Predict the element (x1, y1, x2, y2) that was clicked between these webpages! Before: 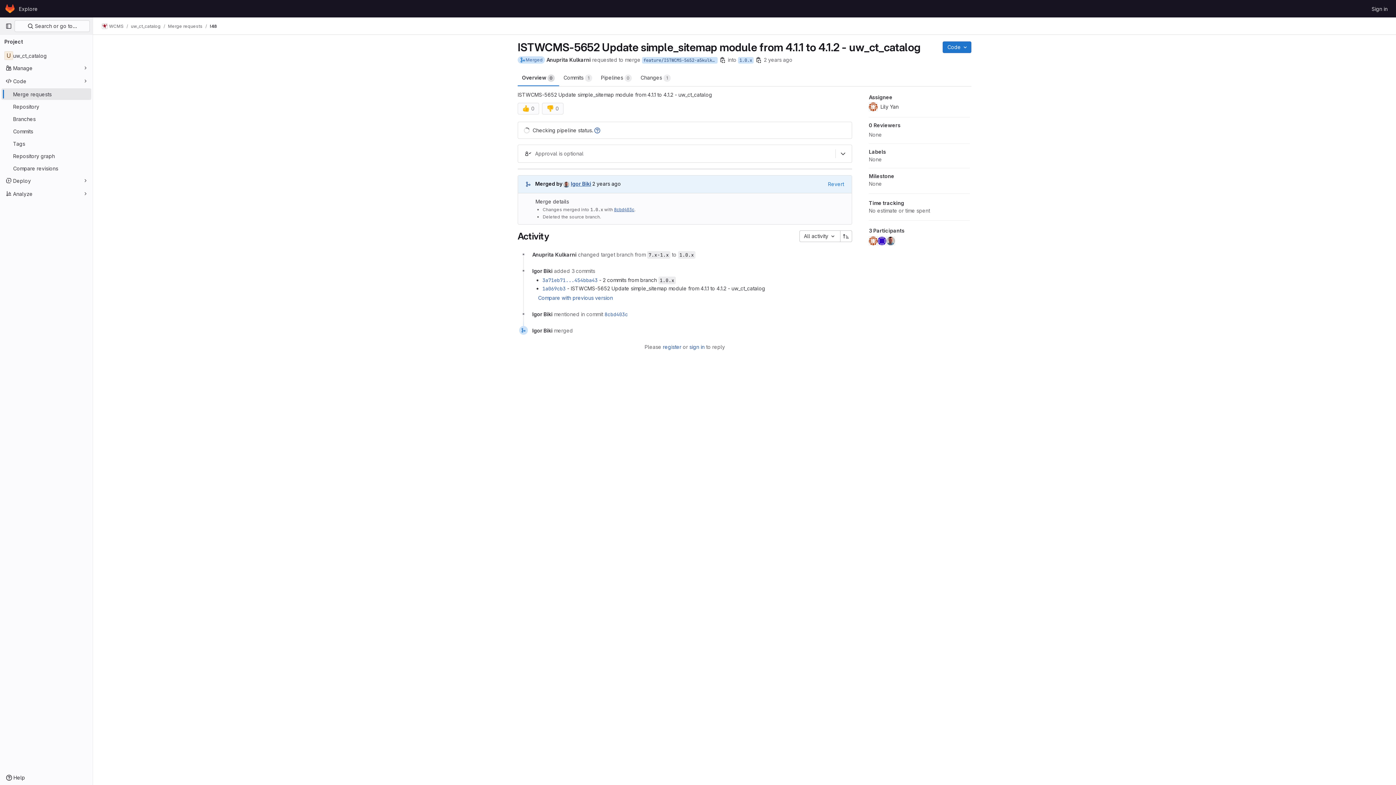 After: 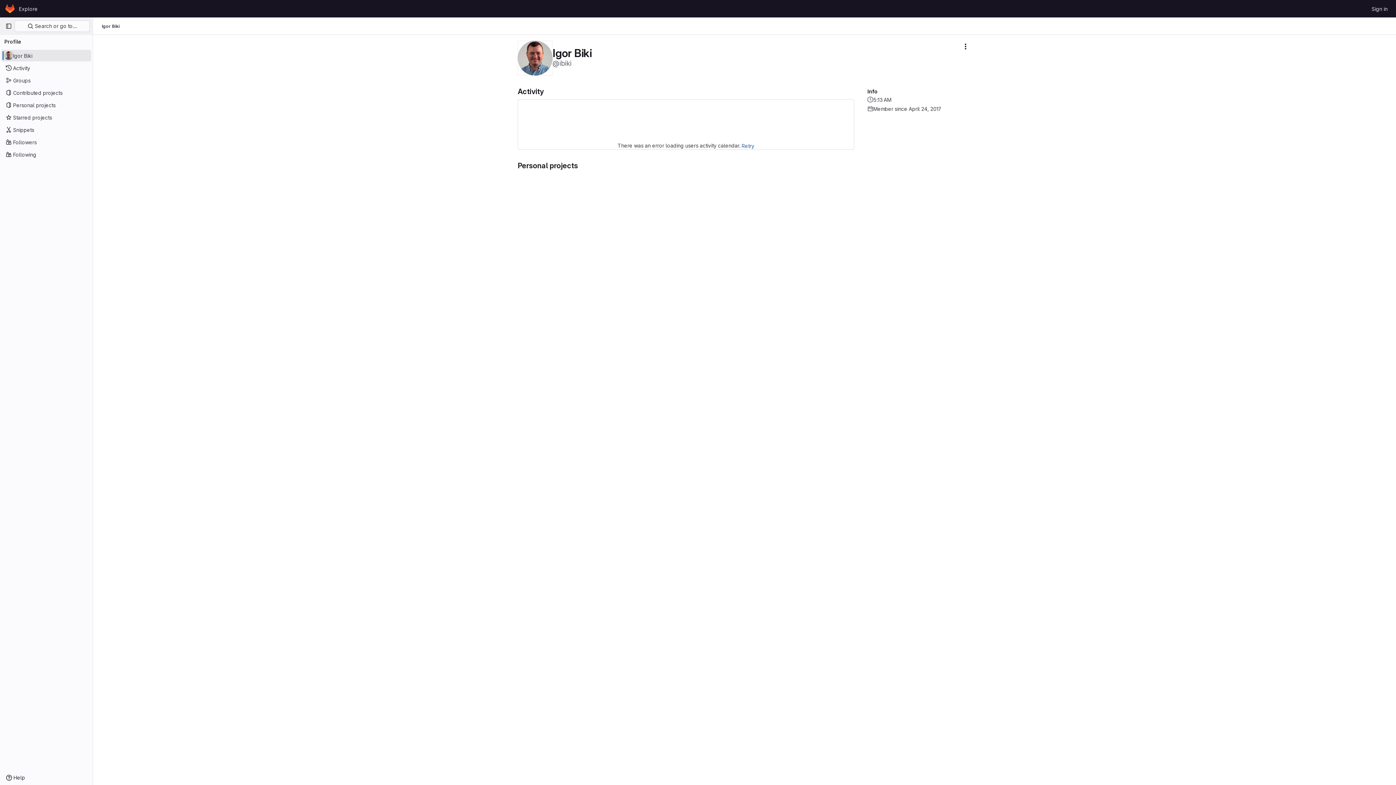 Action: label: Igor Biki bbox: (563, 180, 591, 187)